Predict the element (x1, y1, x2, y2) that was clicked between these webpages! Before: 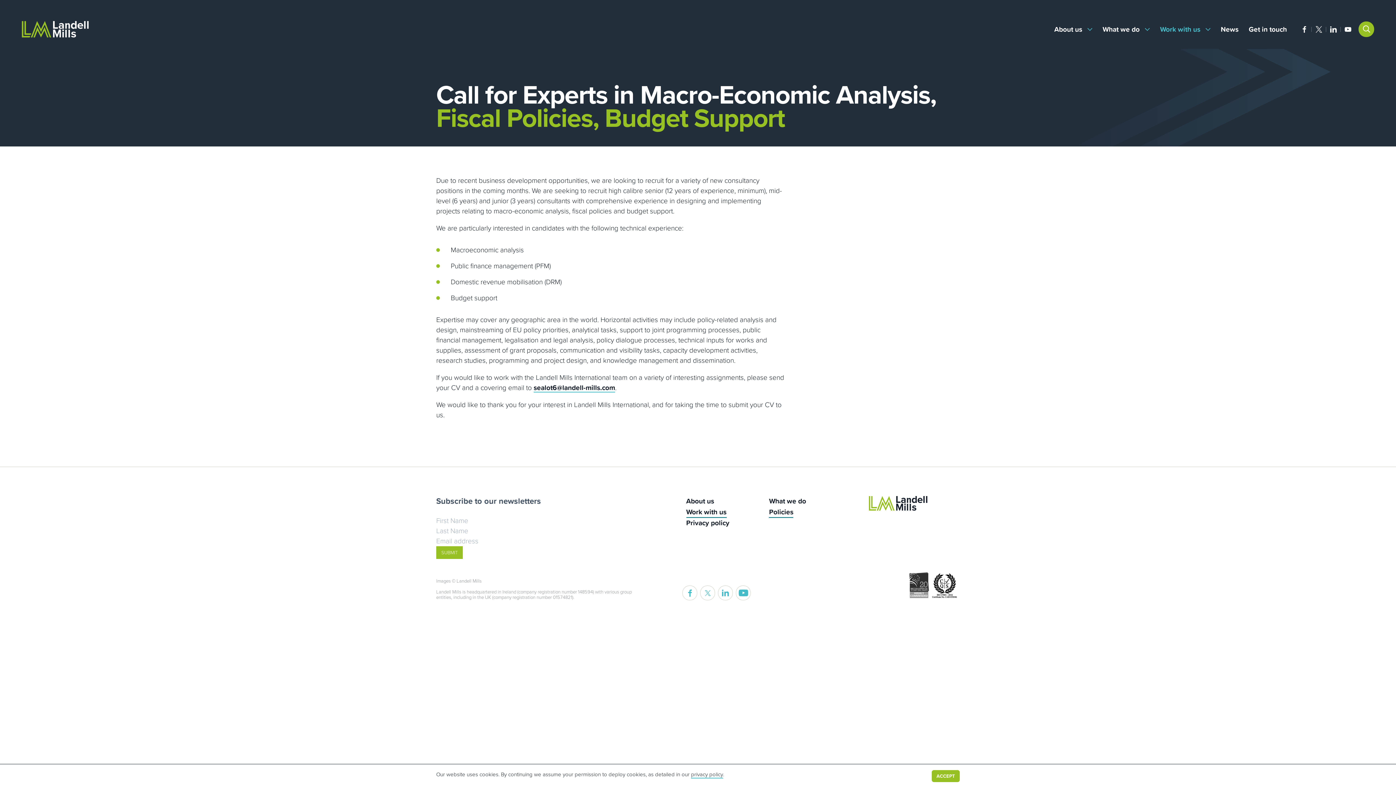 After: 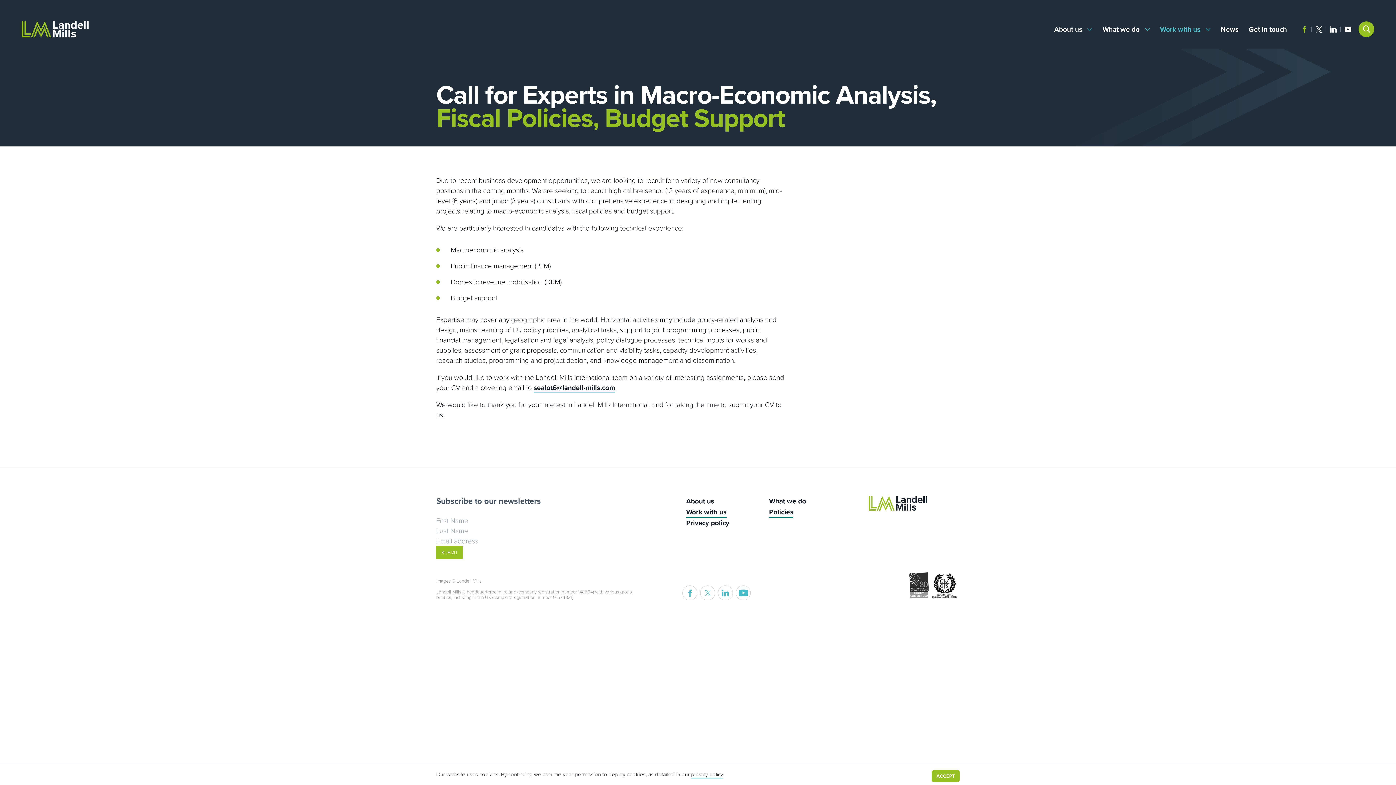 Action: bbox: (1297, 22, 1312, 36)